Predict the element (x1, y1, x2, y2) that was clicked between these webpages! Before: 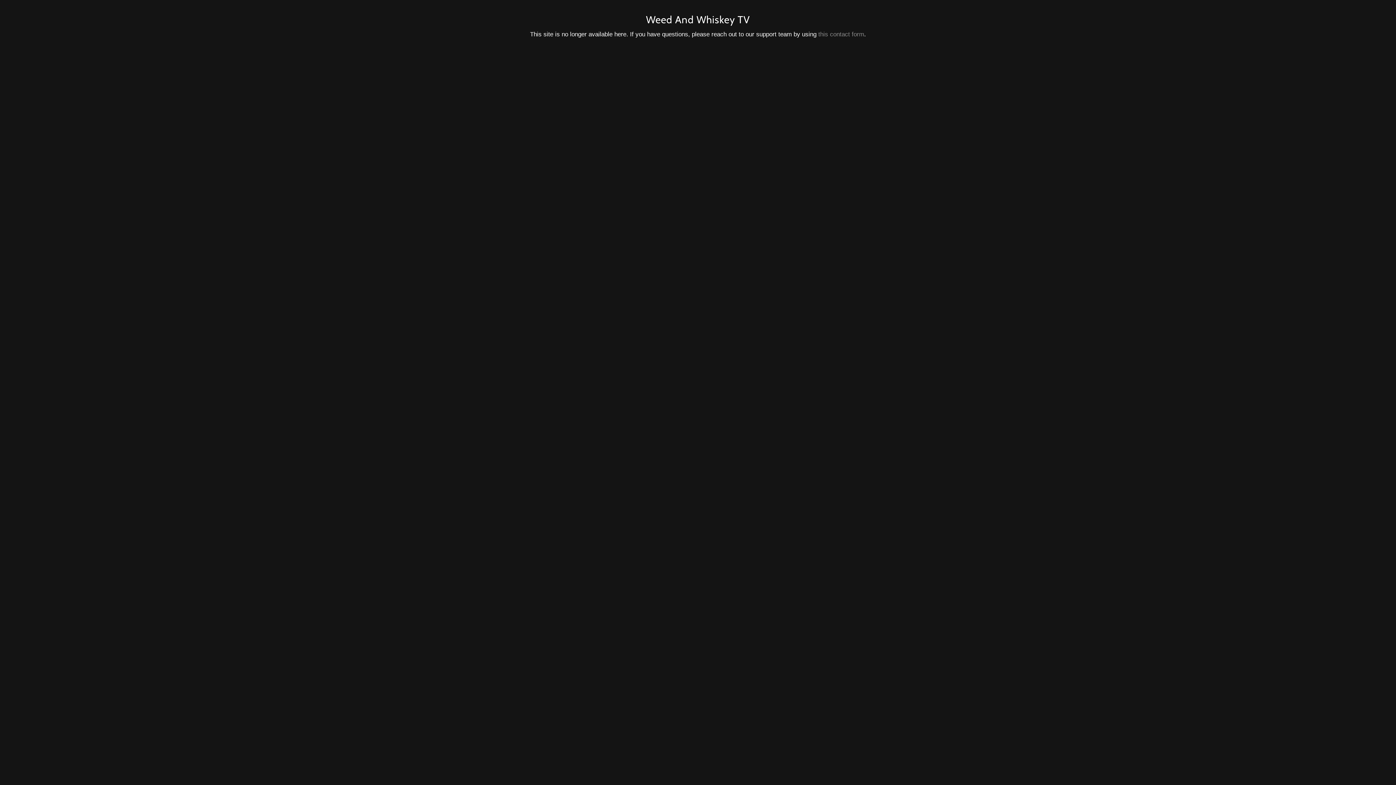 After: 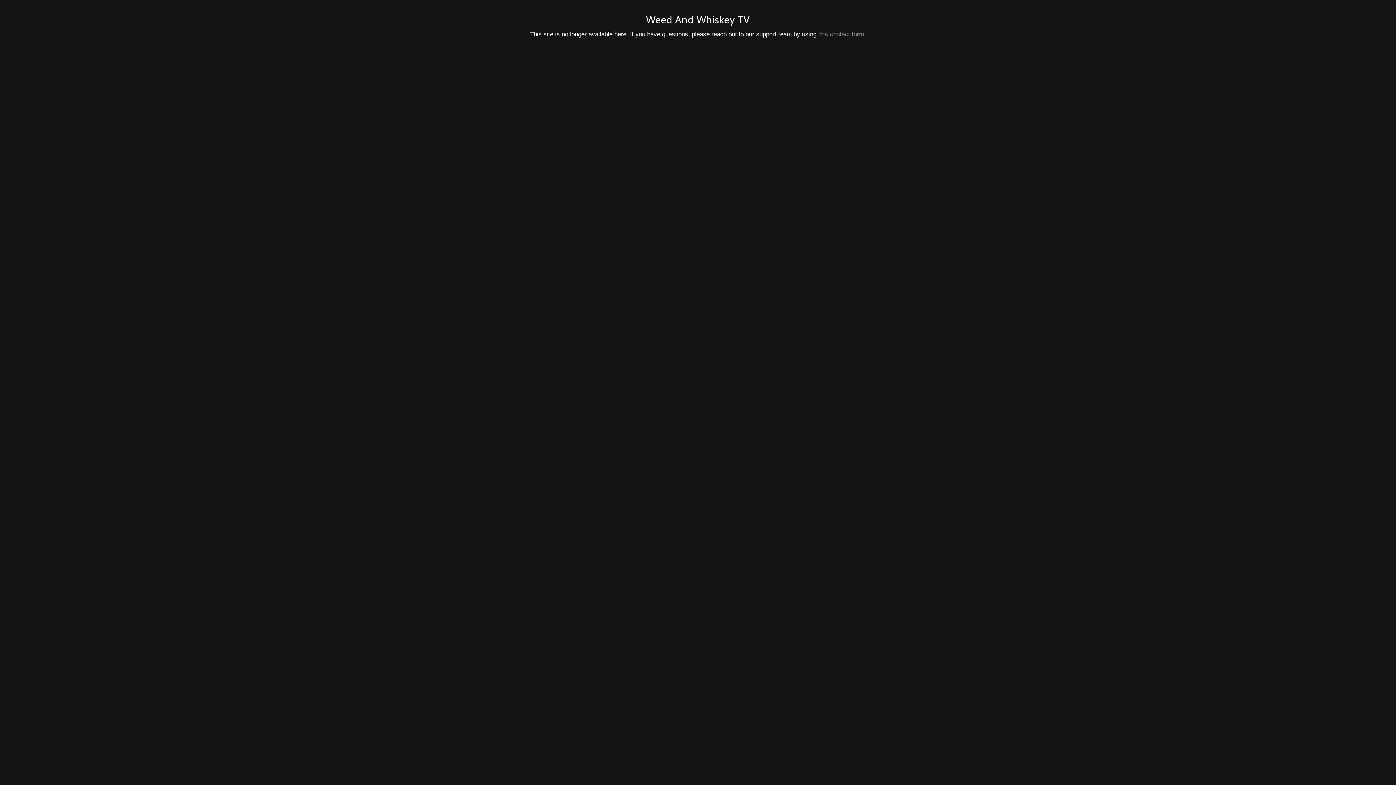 Action: bbox: (818, 30, 864, 37) label: this contact form